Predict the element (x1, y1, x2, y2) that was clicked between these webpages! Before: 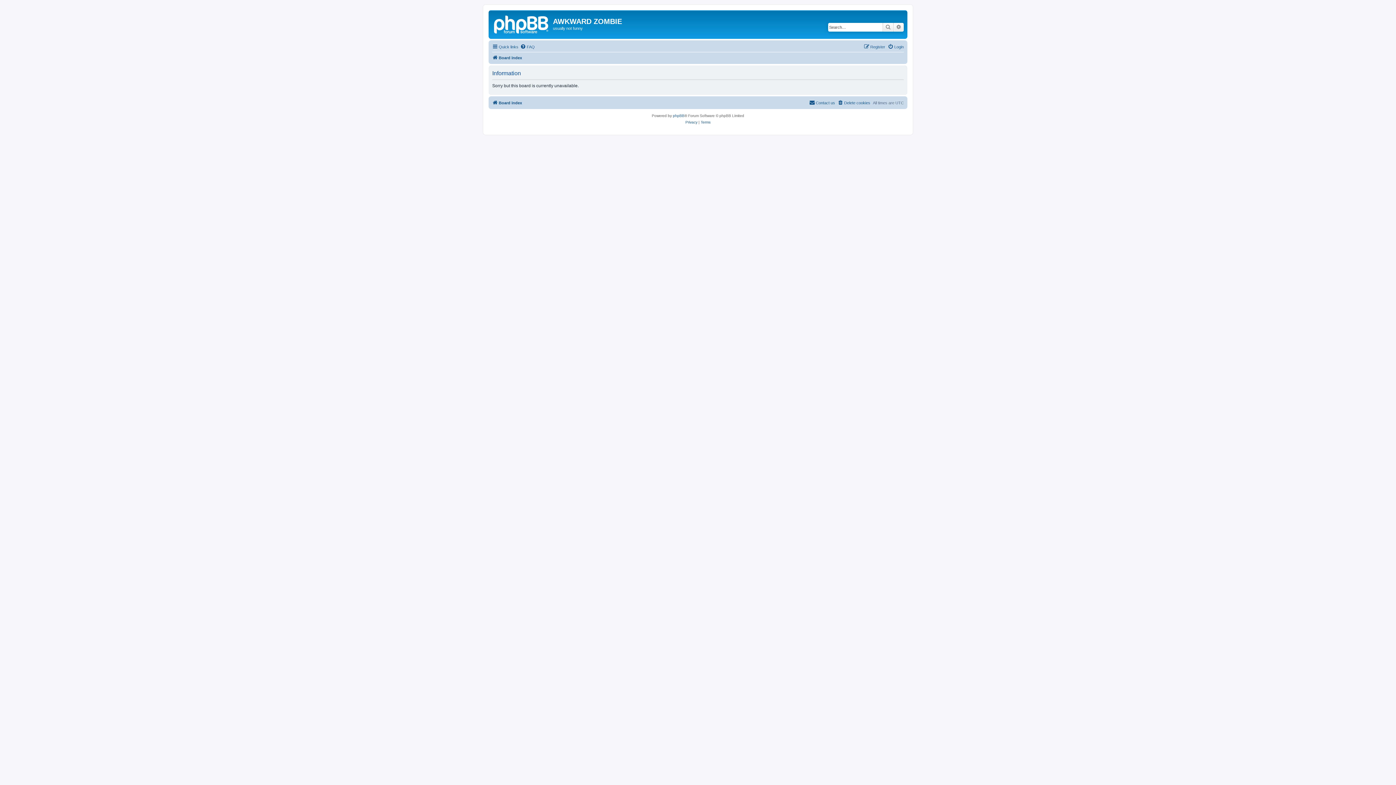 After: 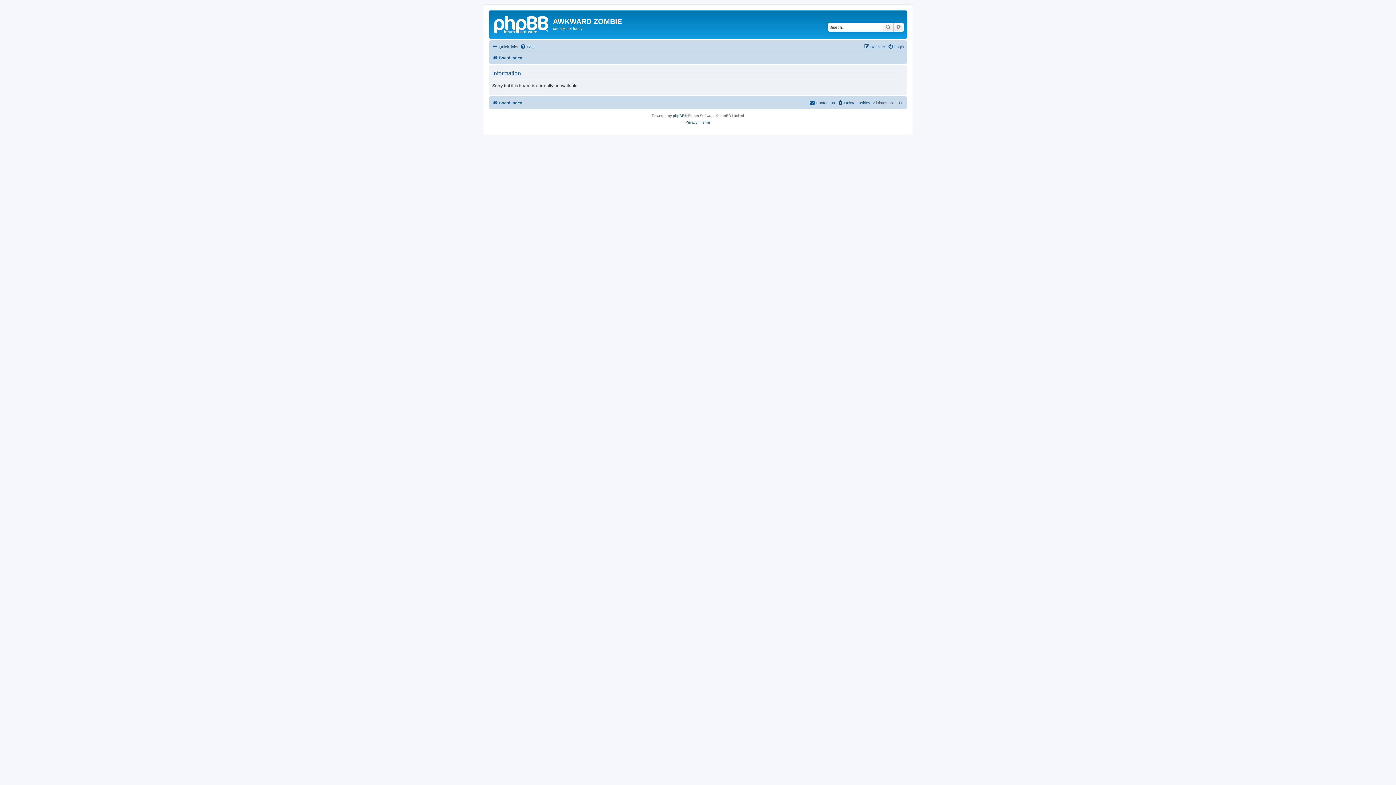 Action: bbox: (520, 42, 534, 51) label: FAQ